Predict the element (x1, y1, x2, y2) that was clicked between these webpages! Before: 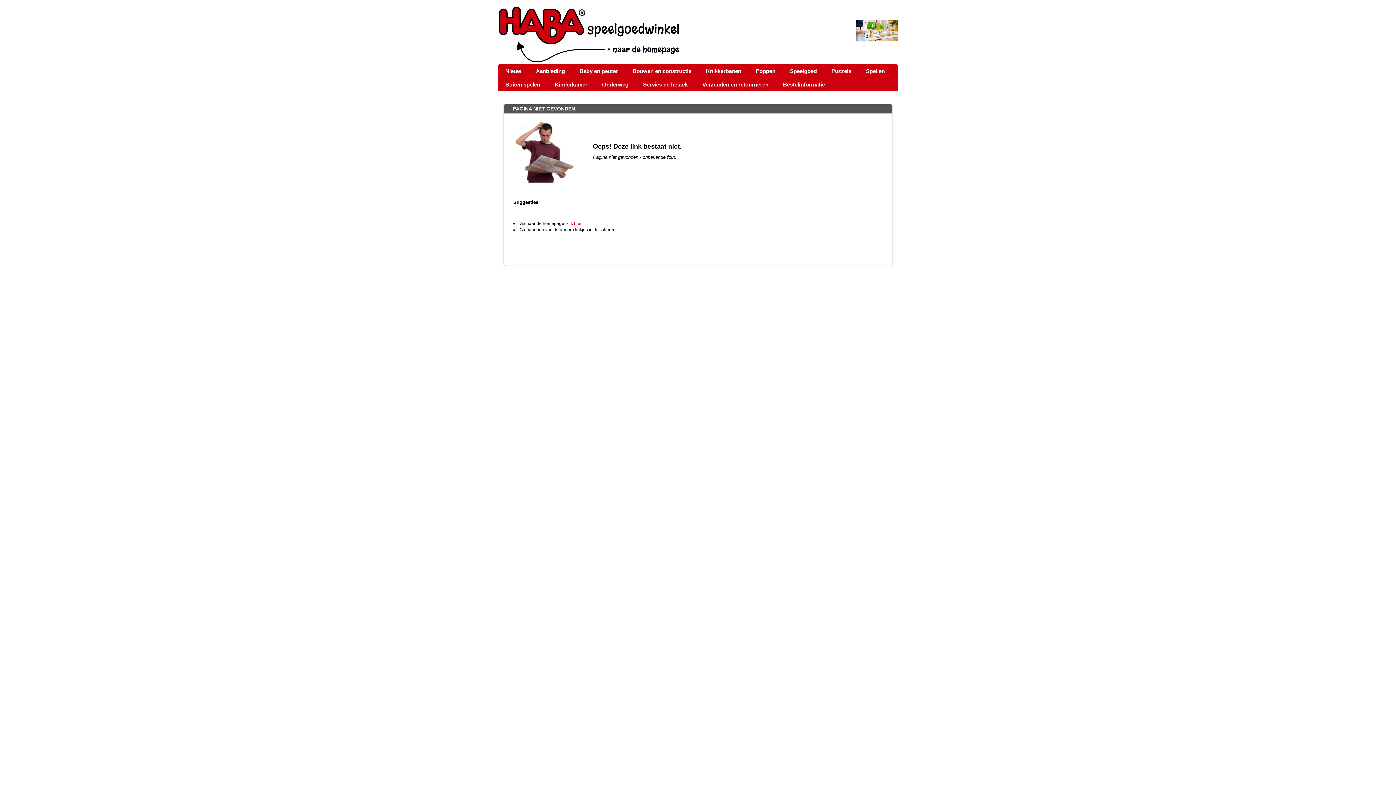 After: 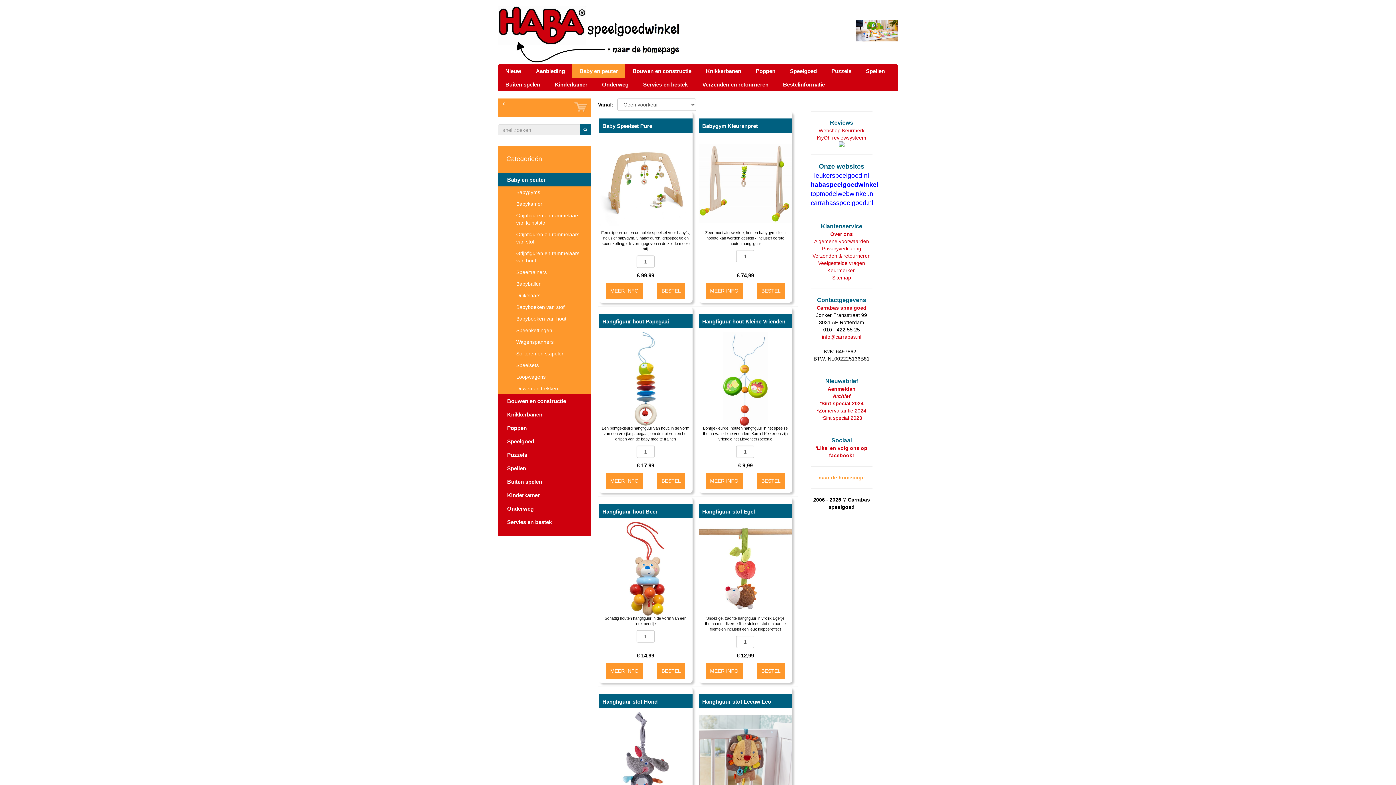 Action: bbox: (572, 64, 625, 77) label: Baby en peuter